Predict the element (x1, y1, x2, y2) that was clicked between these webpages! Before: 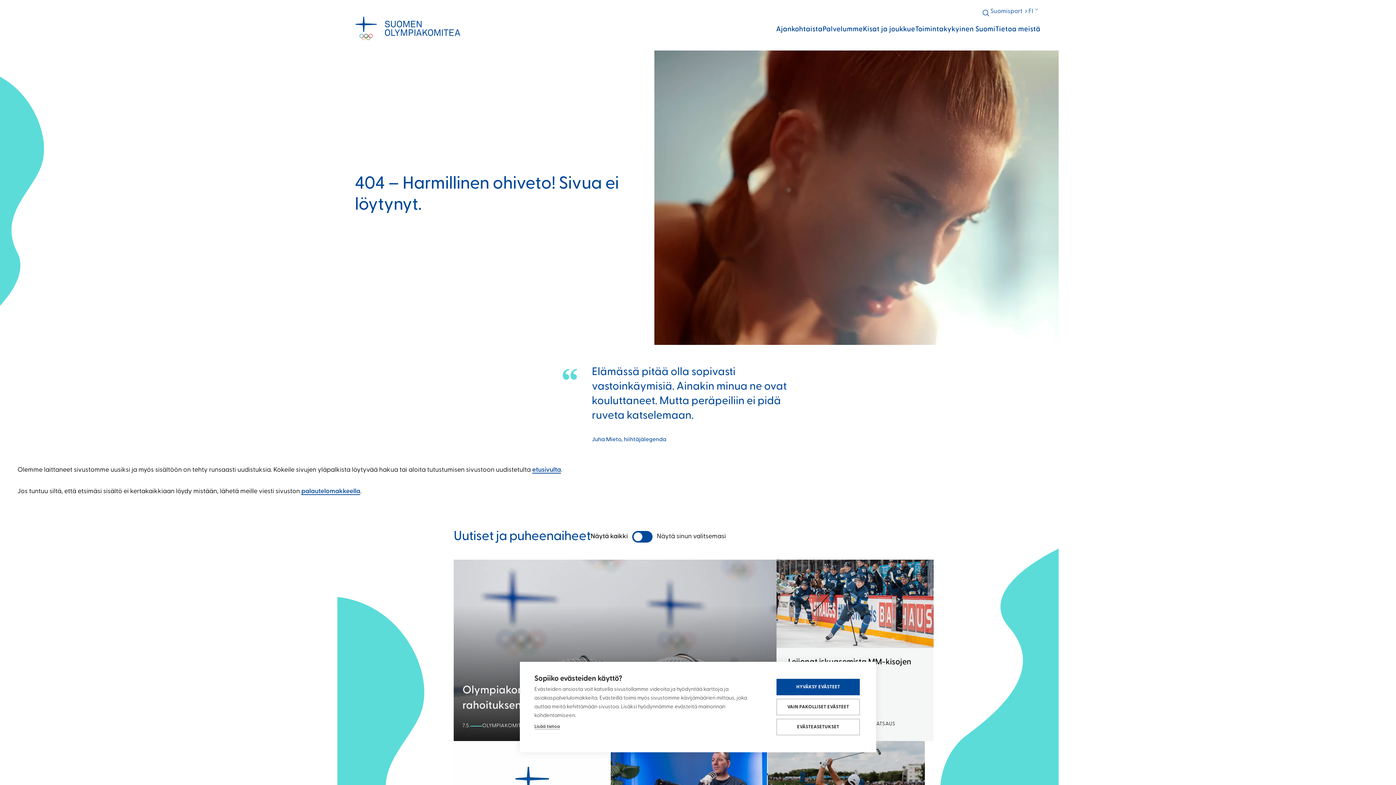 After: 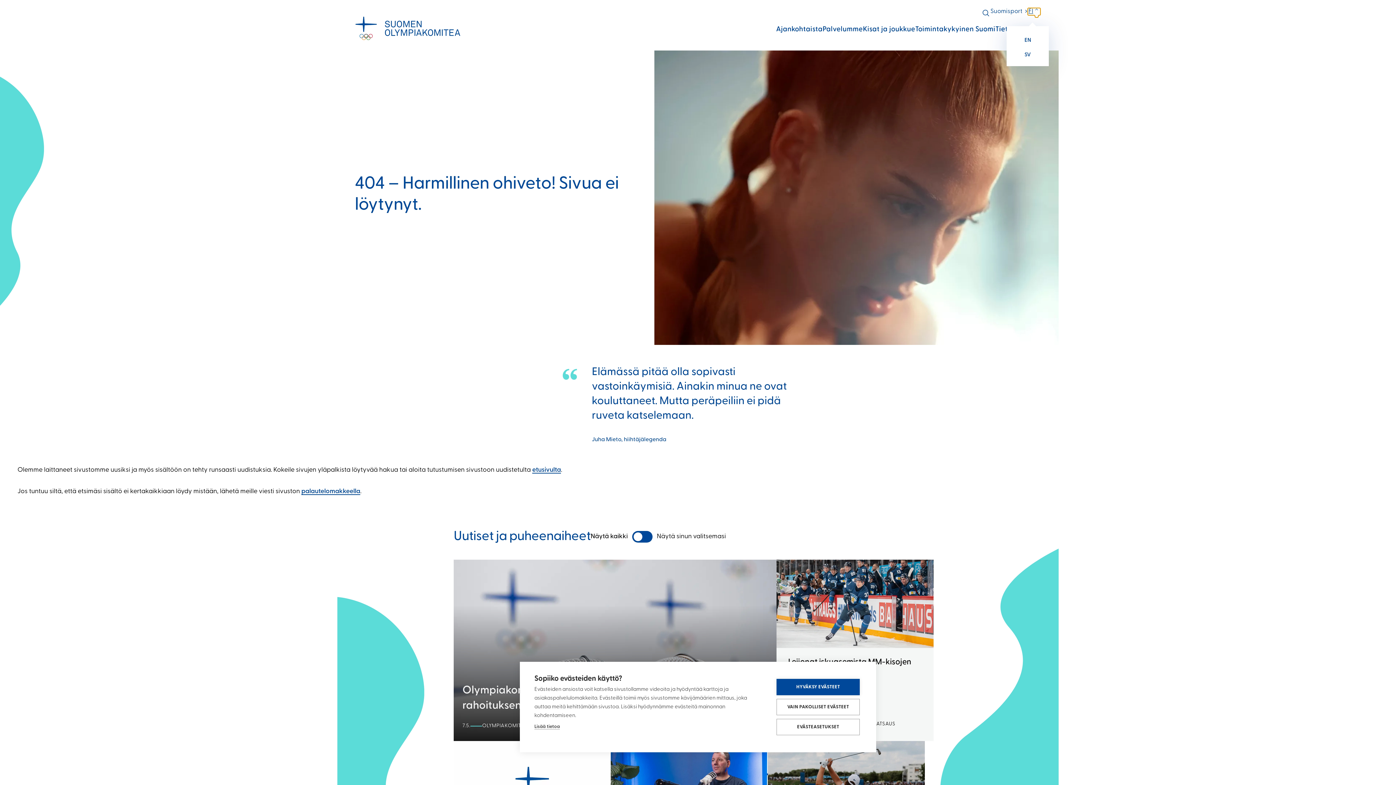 Action: bbox: (1028, 7, 1040, 15) label: Avaa kielivalikko